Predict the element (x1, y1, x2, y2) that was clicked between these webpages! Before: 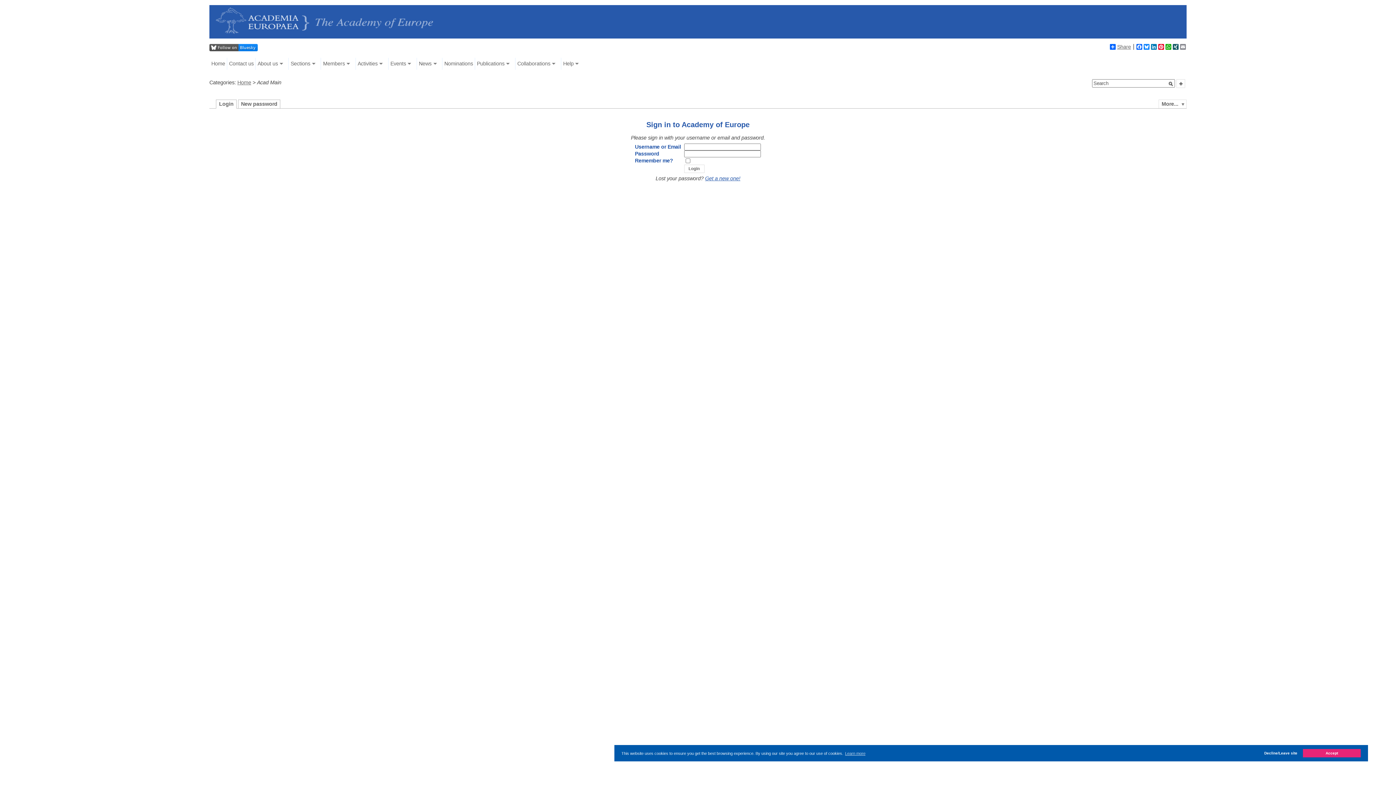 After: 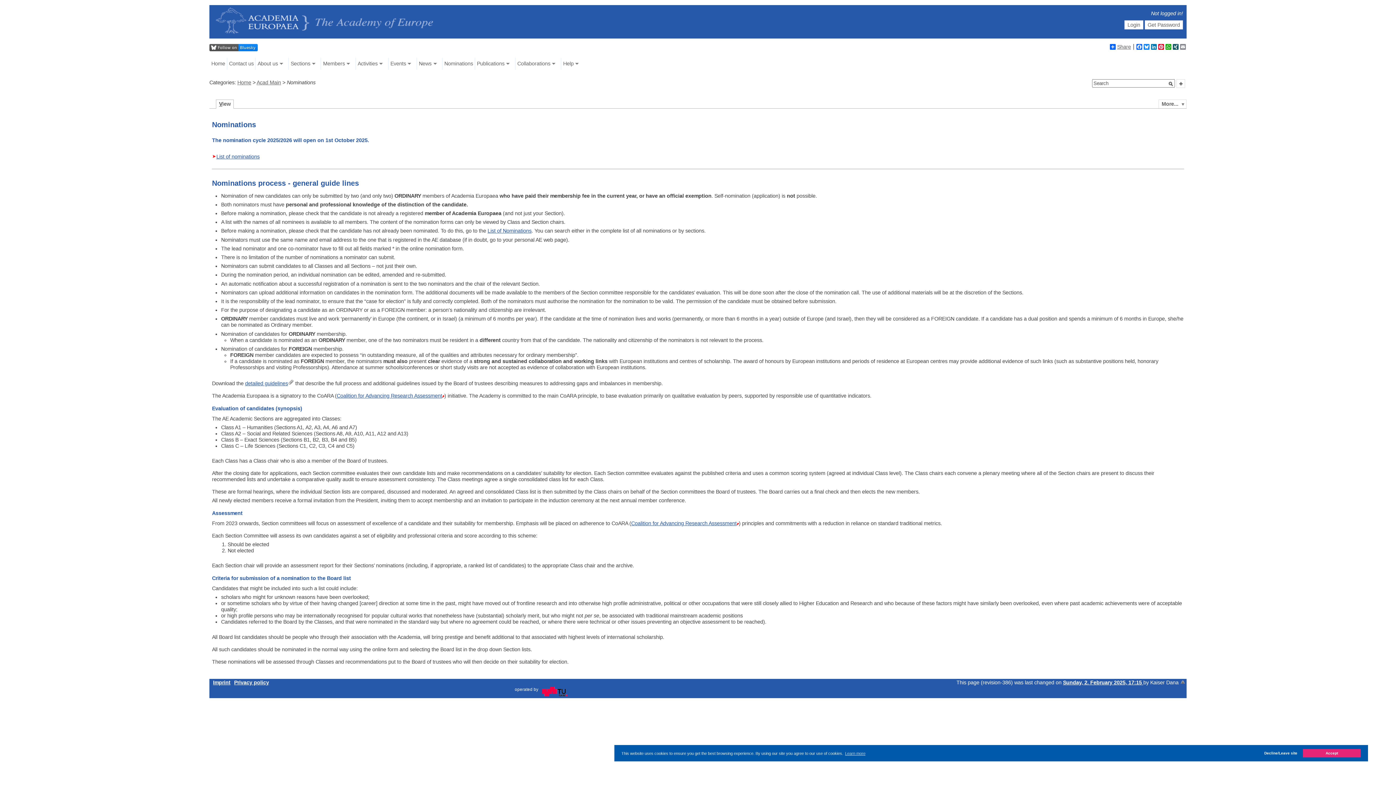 Action: label: Nominations bbox: (442, 57, 474, 69)